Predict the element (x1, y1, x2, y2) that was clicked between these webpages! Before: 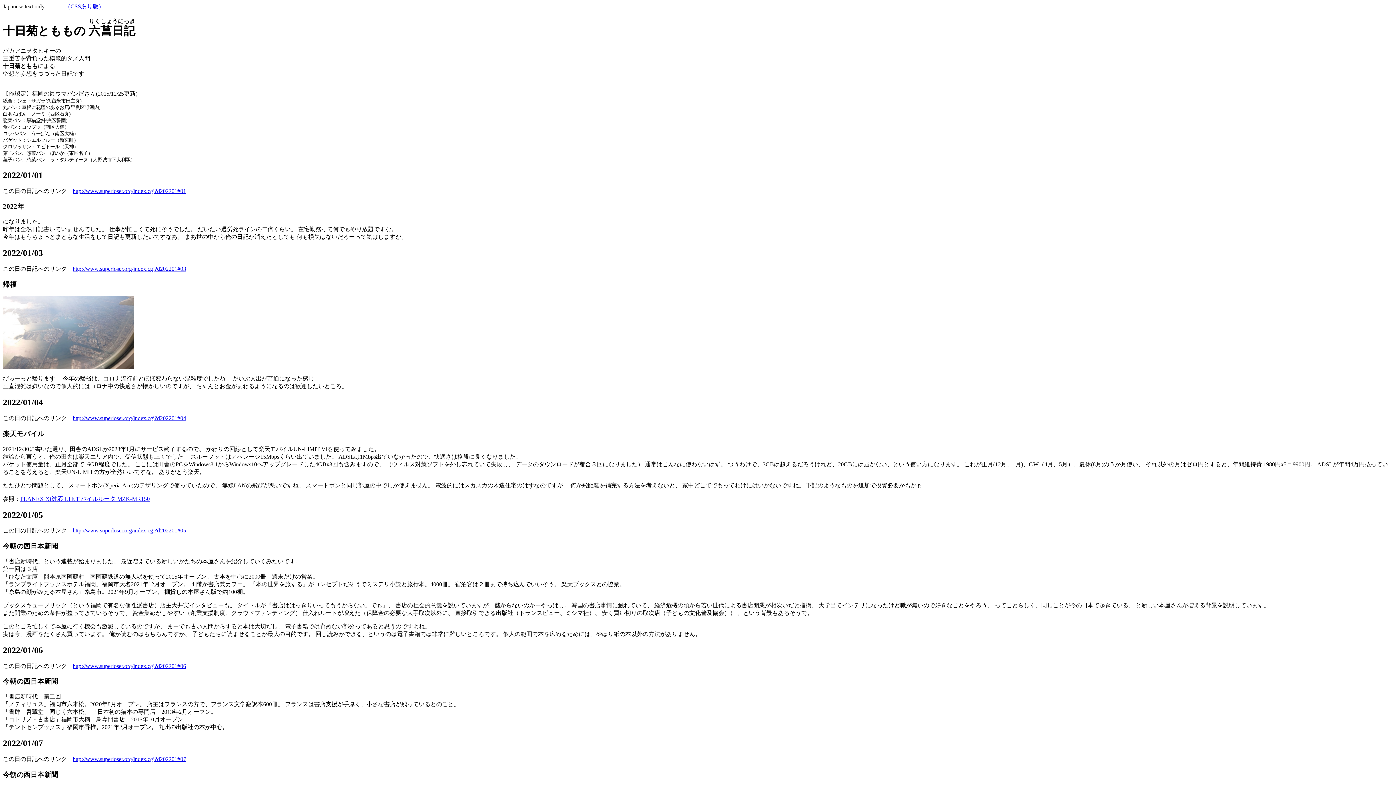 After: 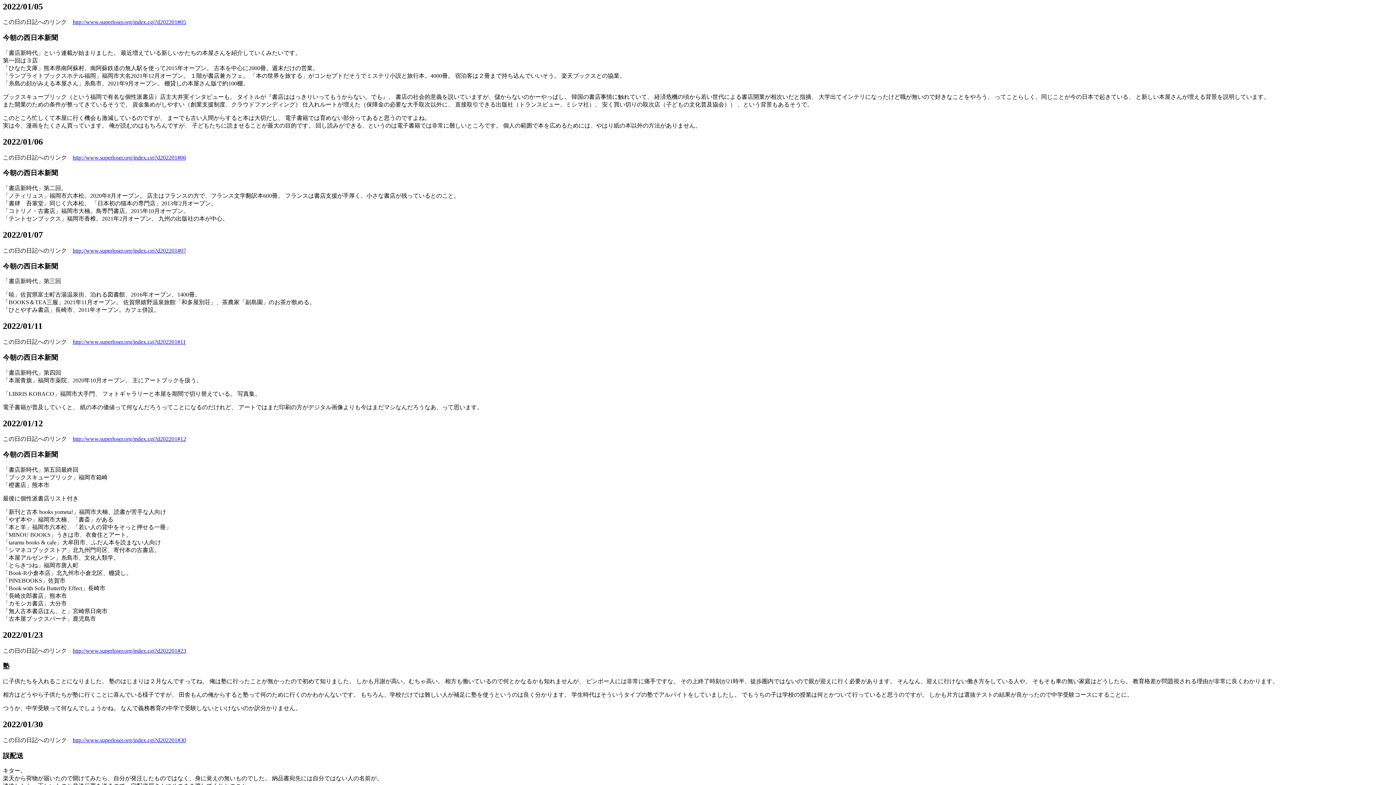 Action: bbox: (72, 527, 186, 533) label: http://www.superloser.org/index.cgi?d202201#05